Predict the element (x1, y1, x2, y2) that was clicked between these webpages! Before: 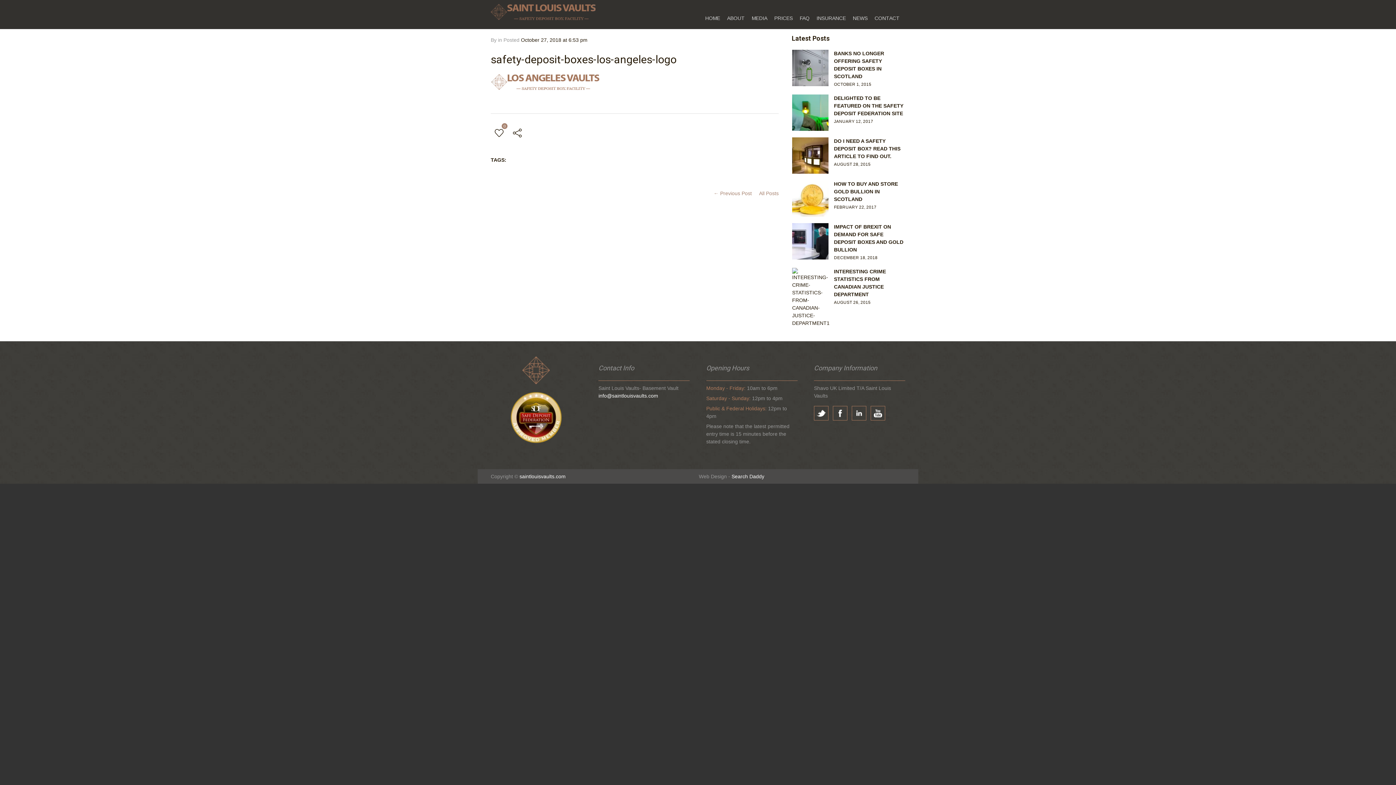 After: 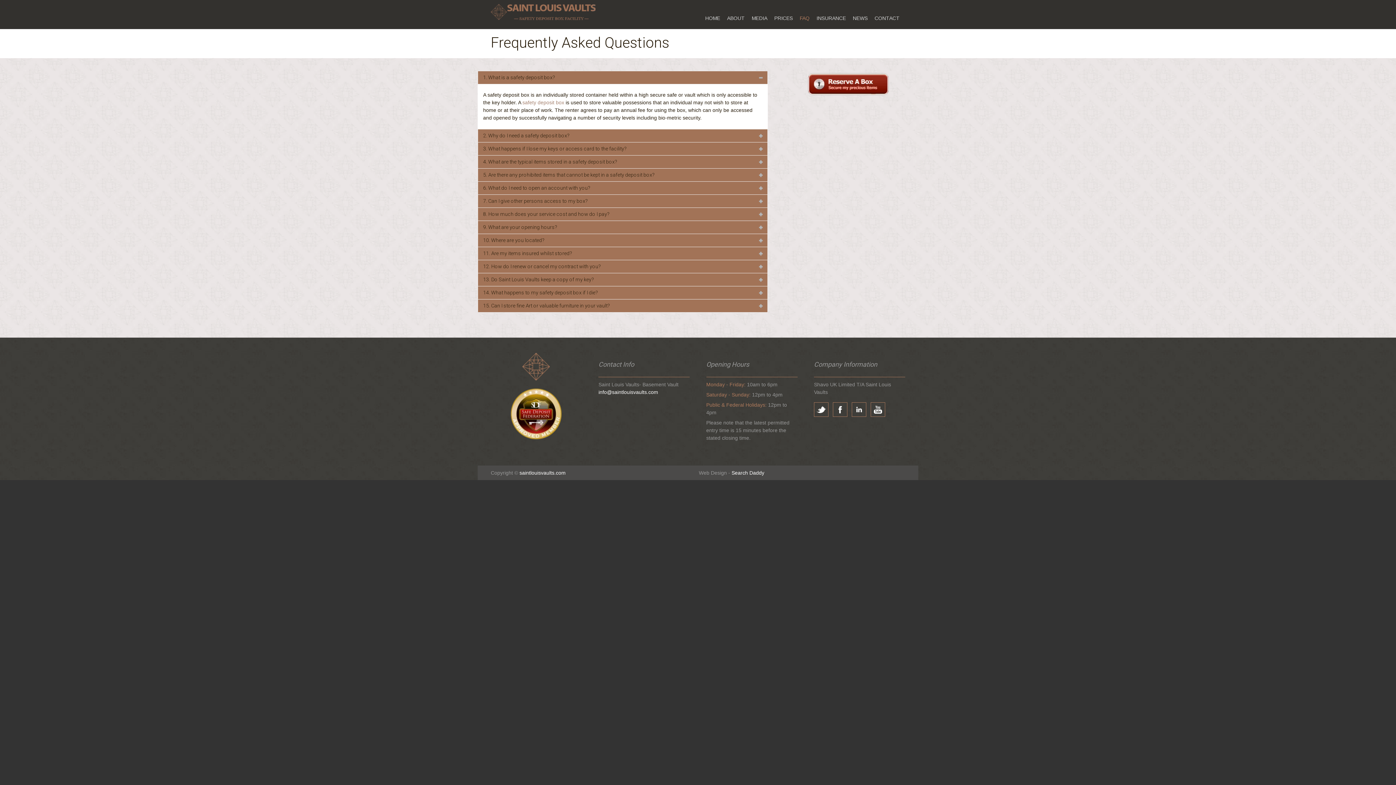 Action: label: FAQ bbox: (800, 7, 815, 29)